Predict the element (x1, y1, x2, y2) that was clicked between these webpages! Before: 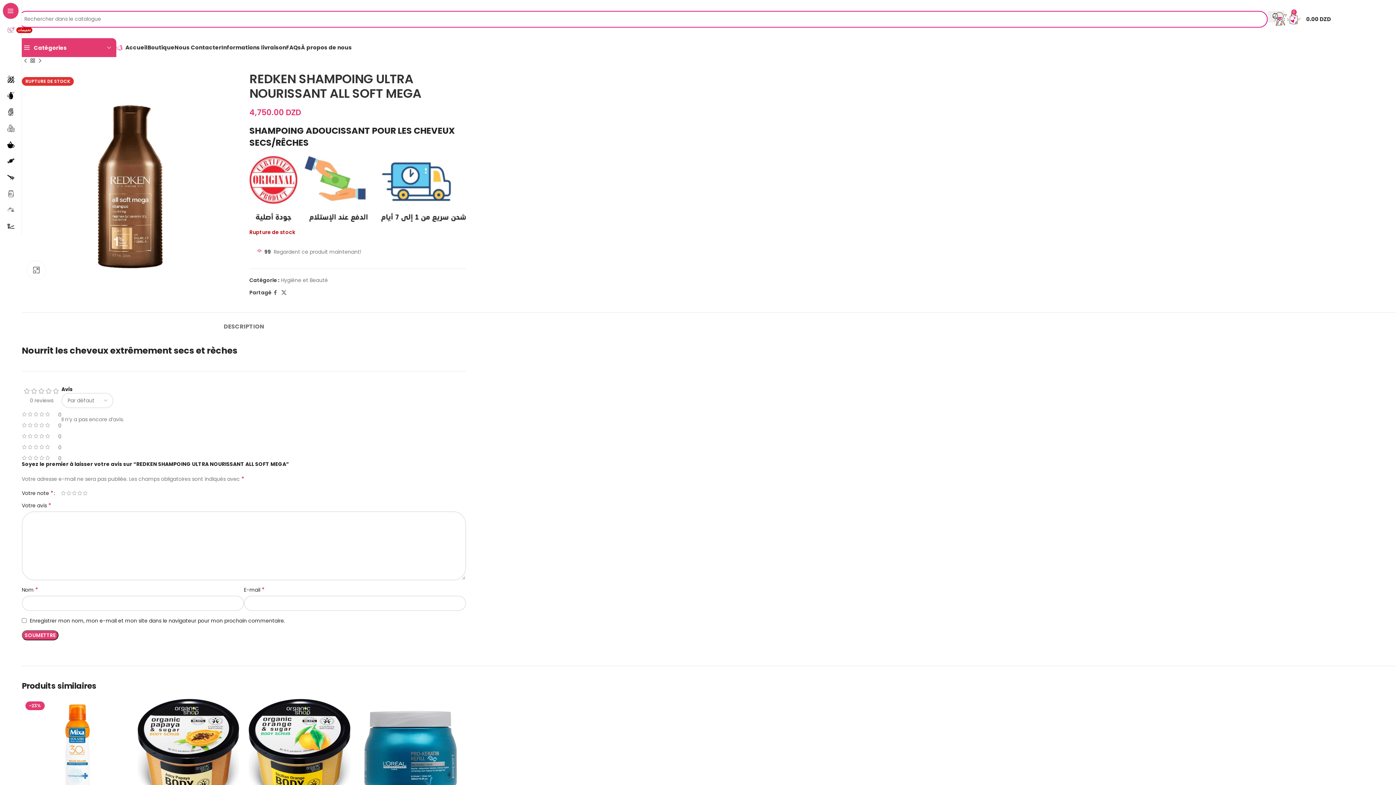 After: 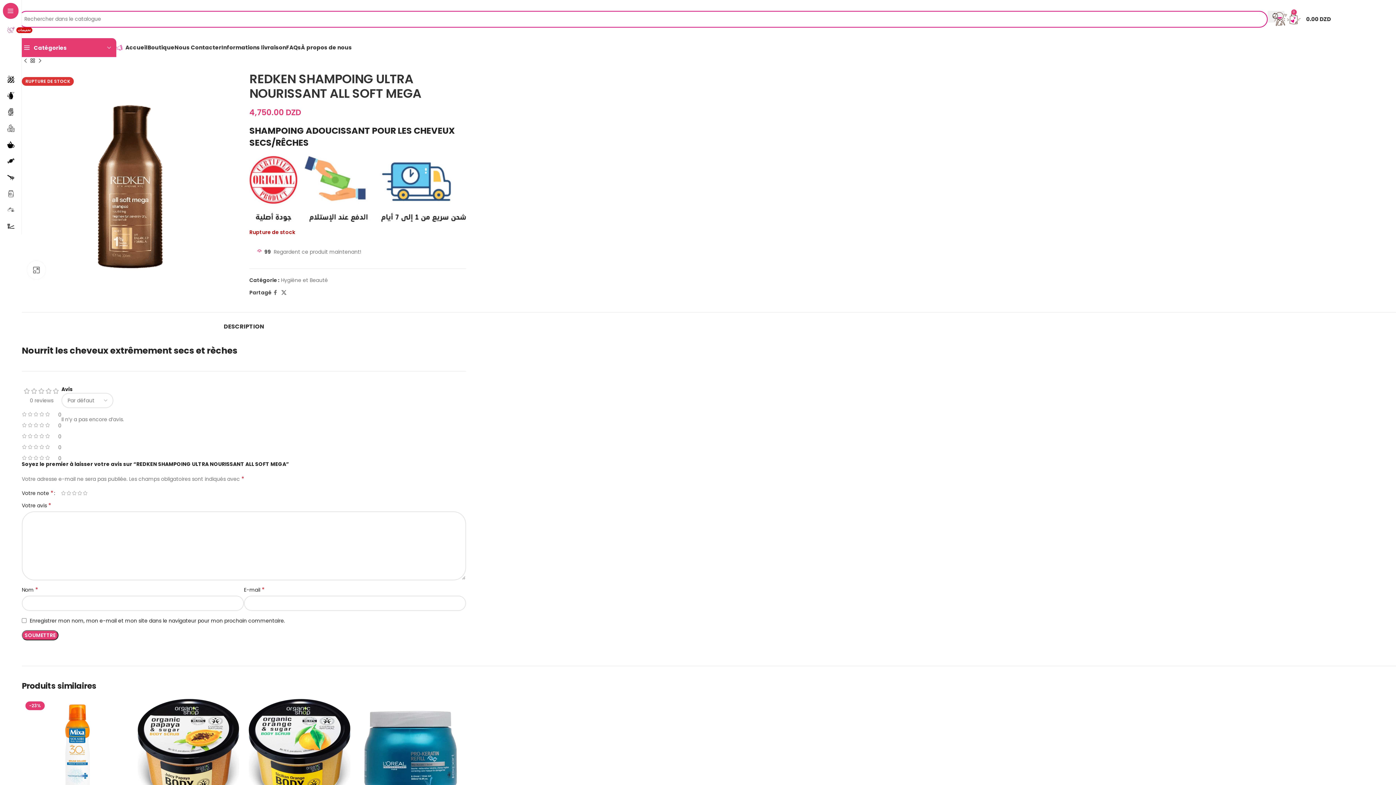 Action: bbox: (223, 312, 264, 333) label: DESCRIPTION